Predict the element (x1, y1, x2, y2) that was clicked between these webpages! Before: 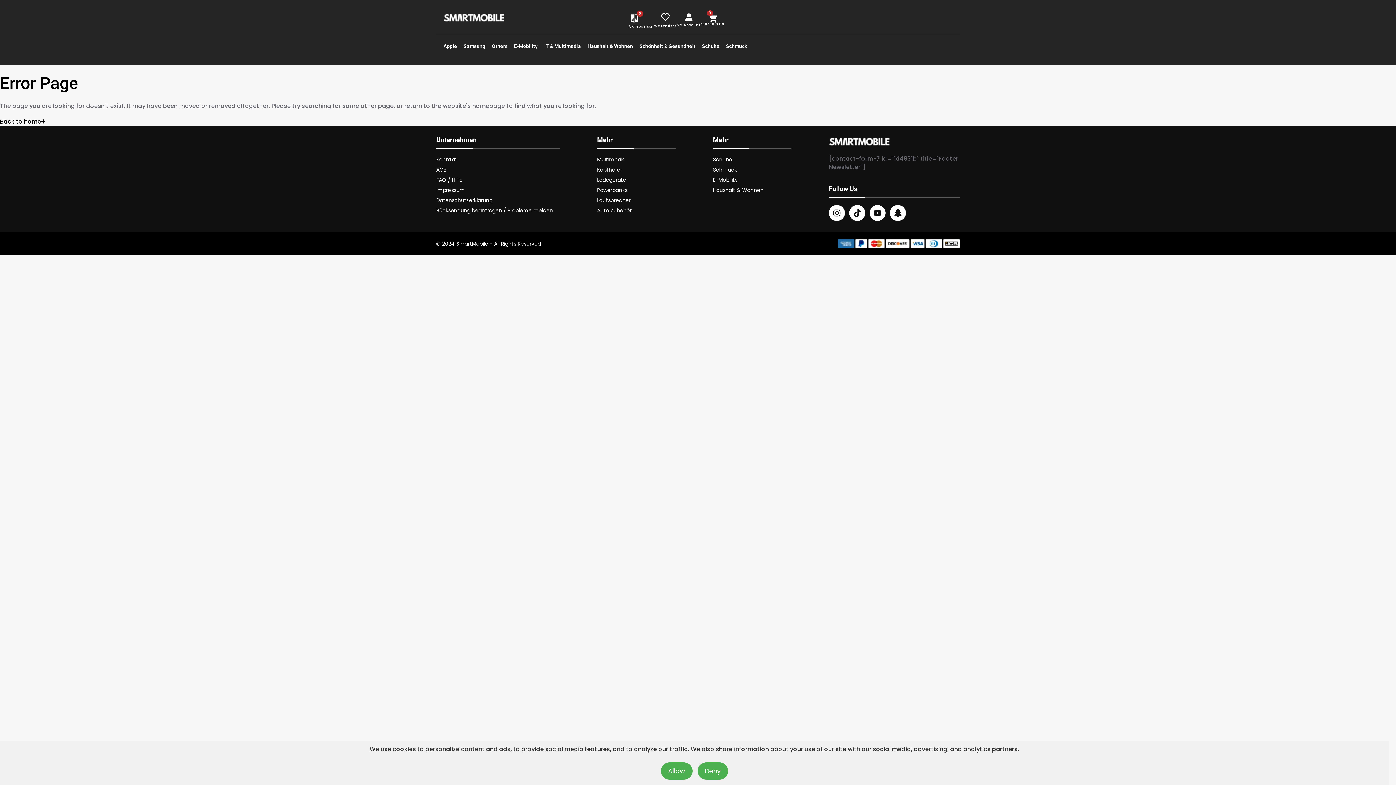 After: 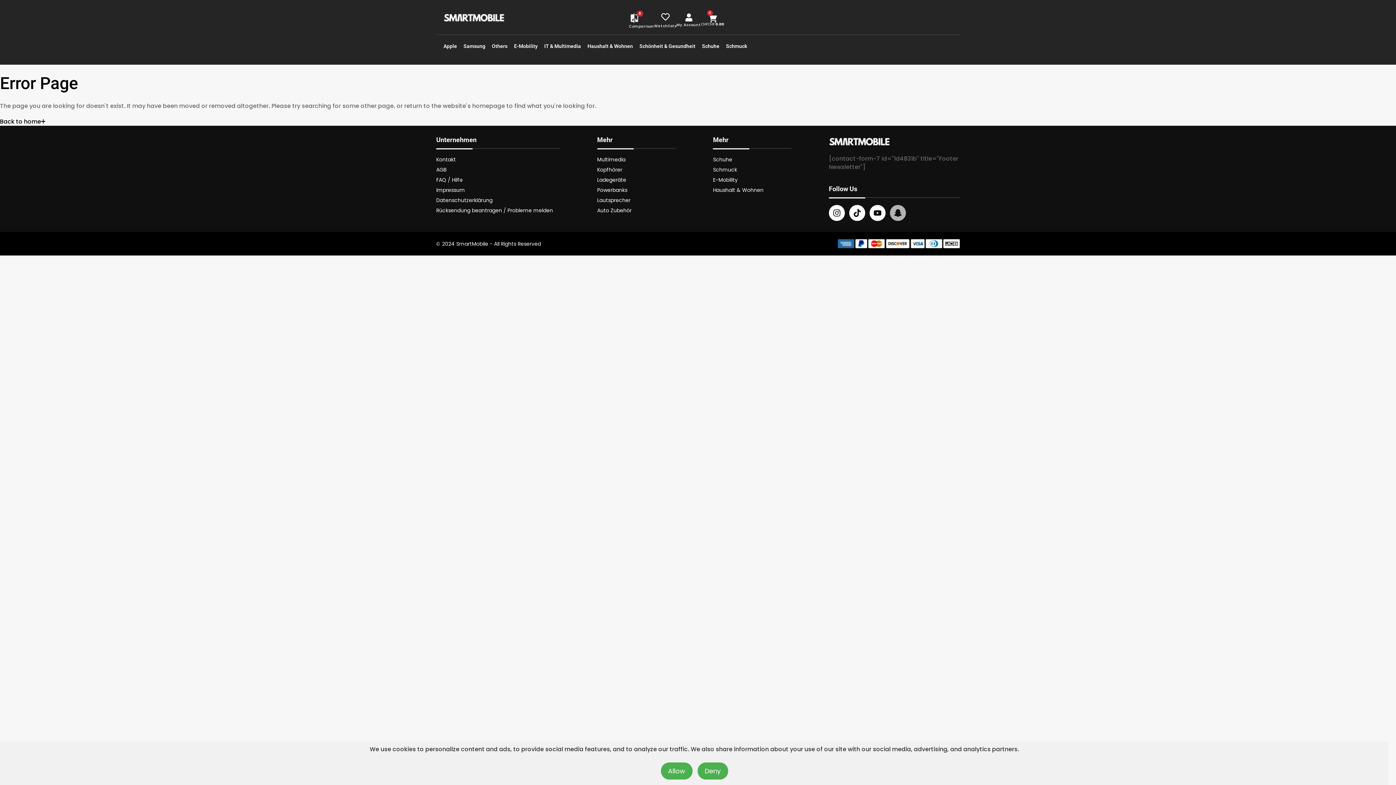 Action: label: Snapchat-ghost bbox: (890, 205, 906, 221)